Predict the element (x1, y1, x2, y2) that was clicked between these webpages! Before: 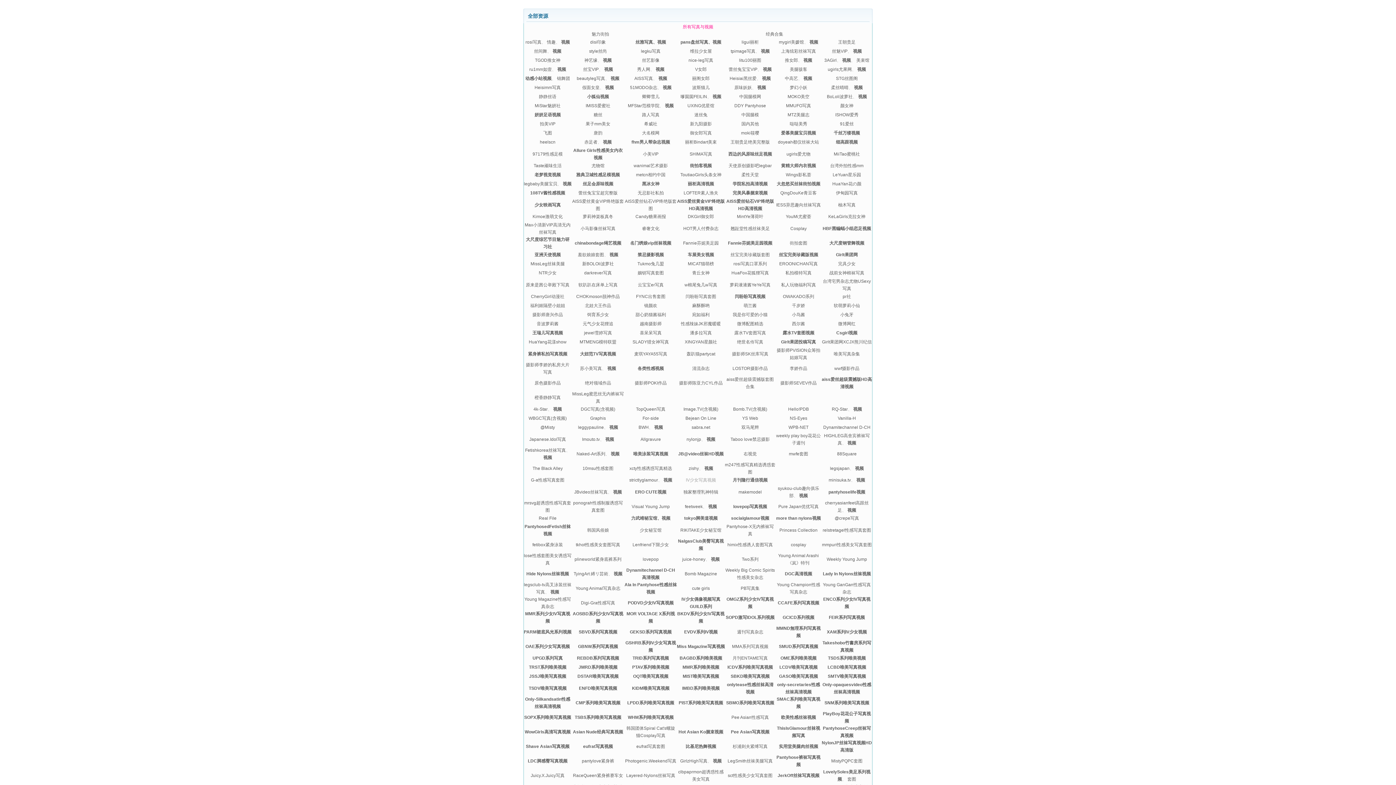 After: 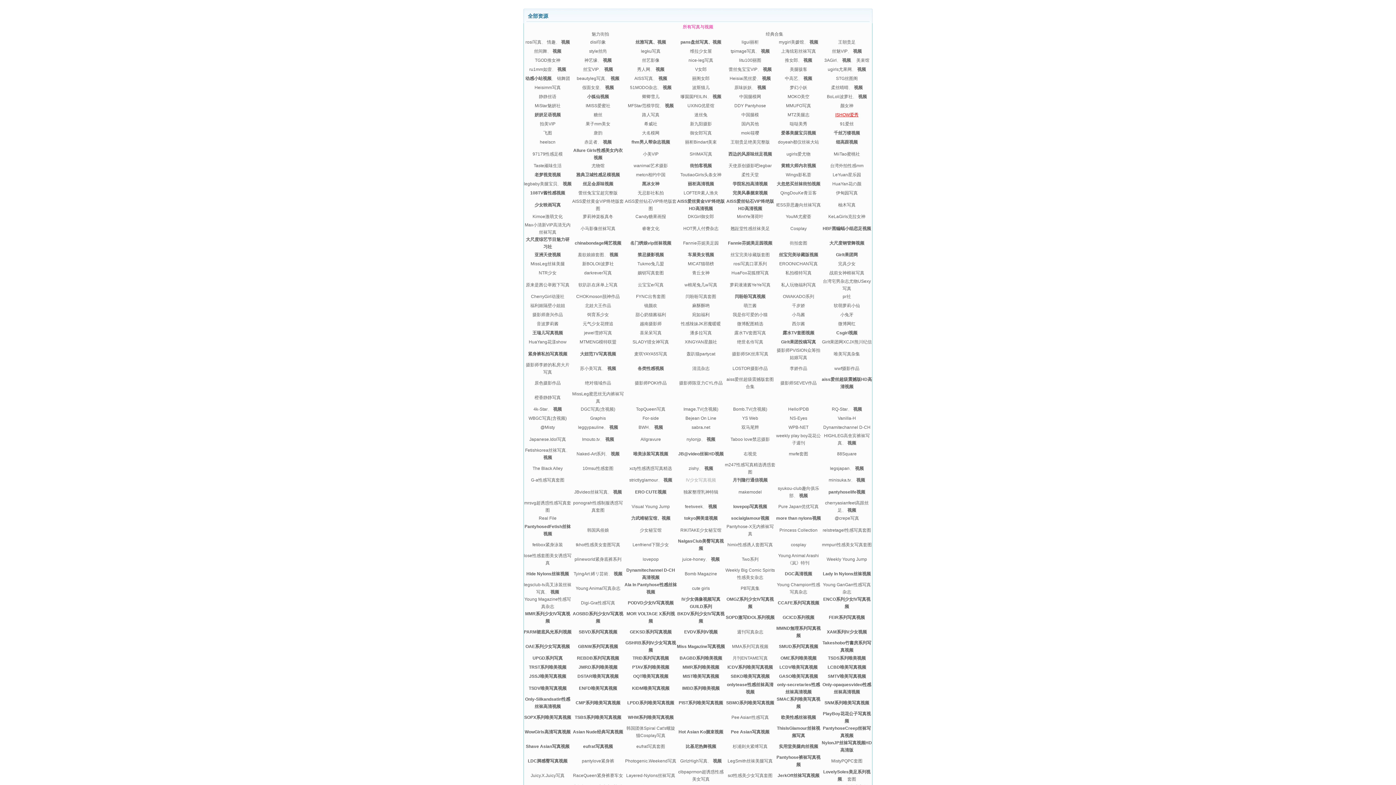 Action: bbox: (835, 112, 858, 117) label: ISHOW爱秀